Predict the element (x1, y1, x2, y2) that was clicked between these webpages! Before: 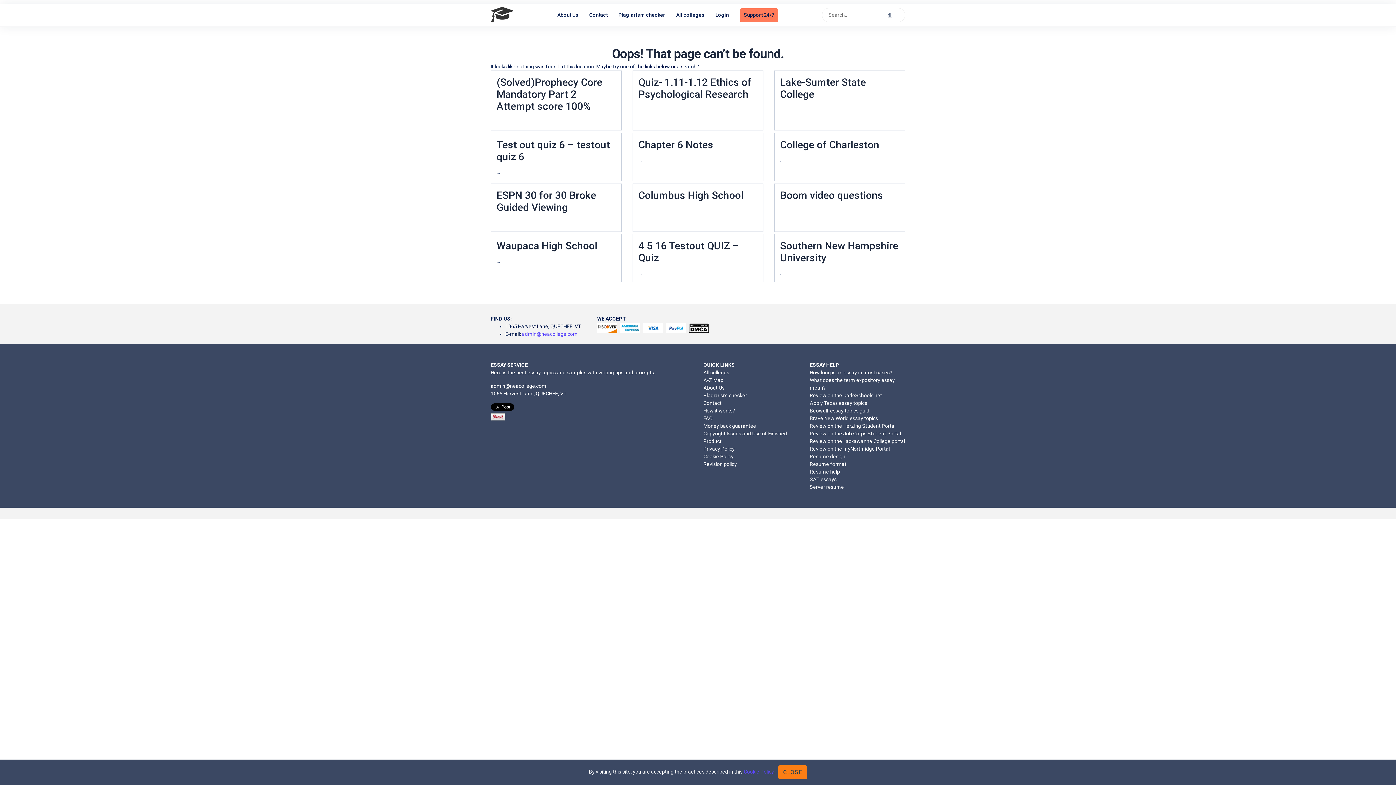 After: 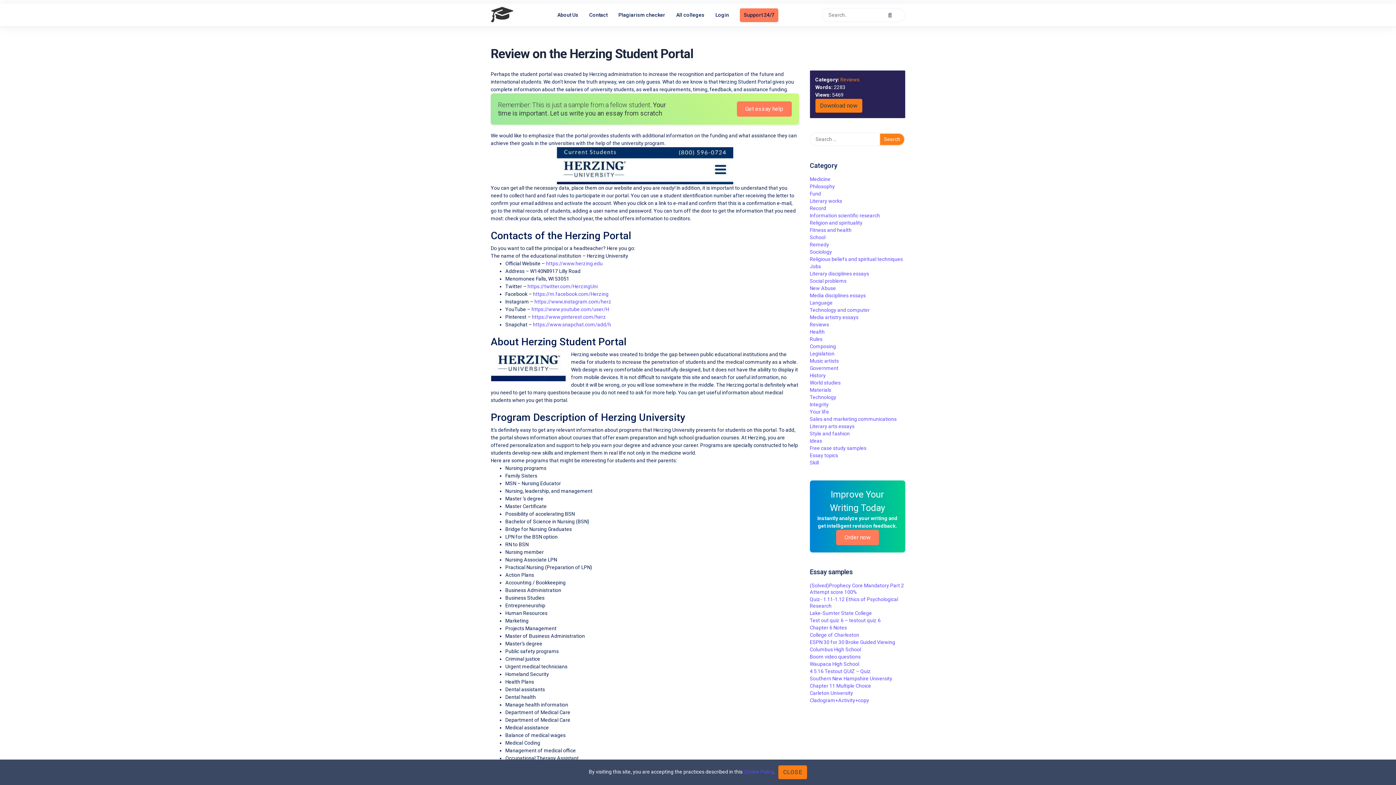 Action: label: Review on the Herzing Student Portal bbox: (810, 422, 905, 430)